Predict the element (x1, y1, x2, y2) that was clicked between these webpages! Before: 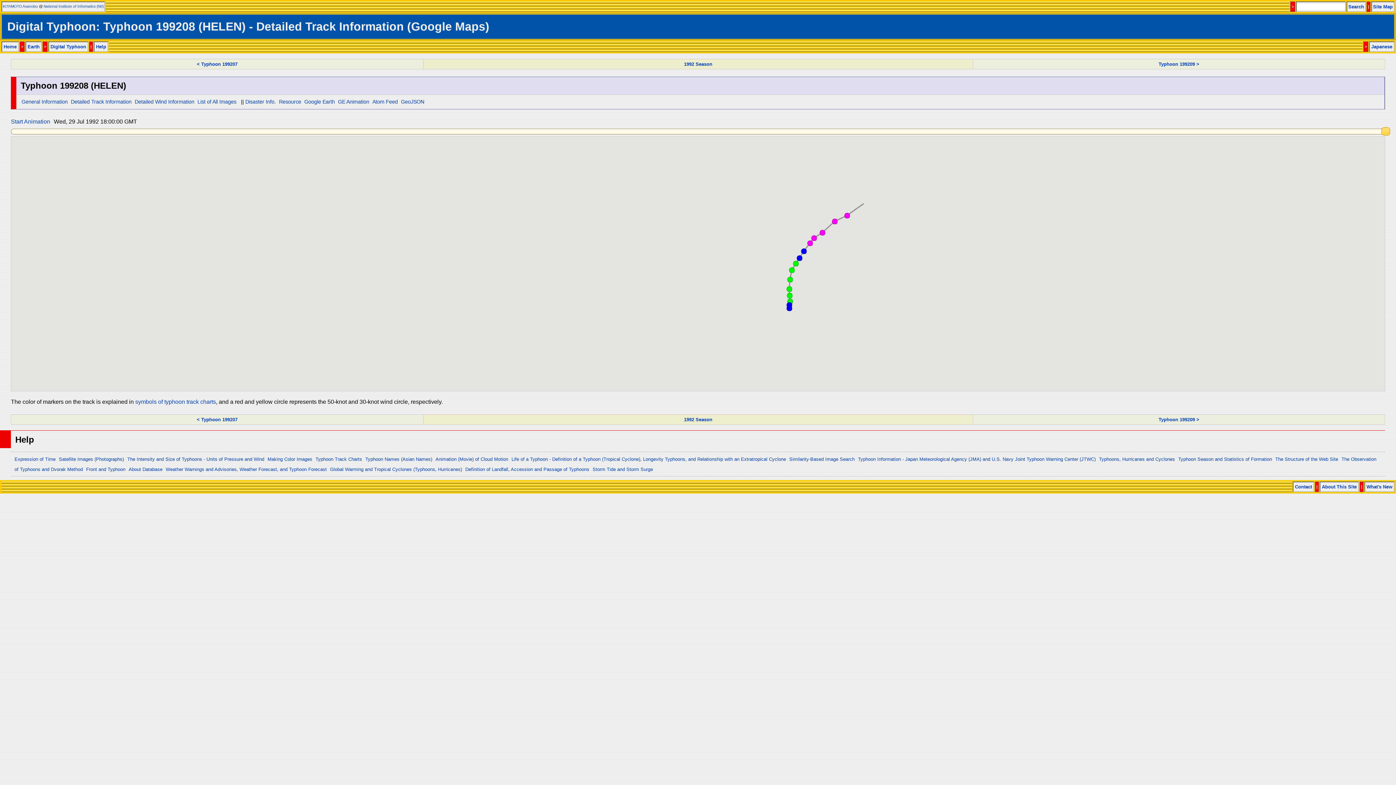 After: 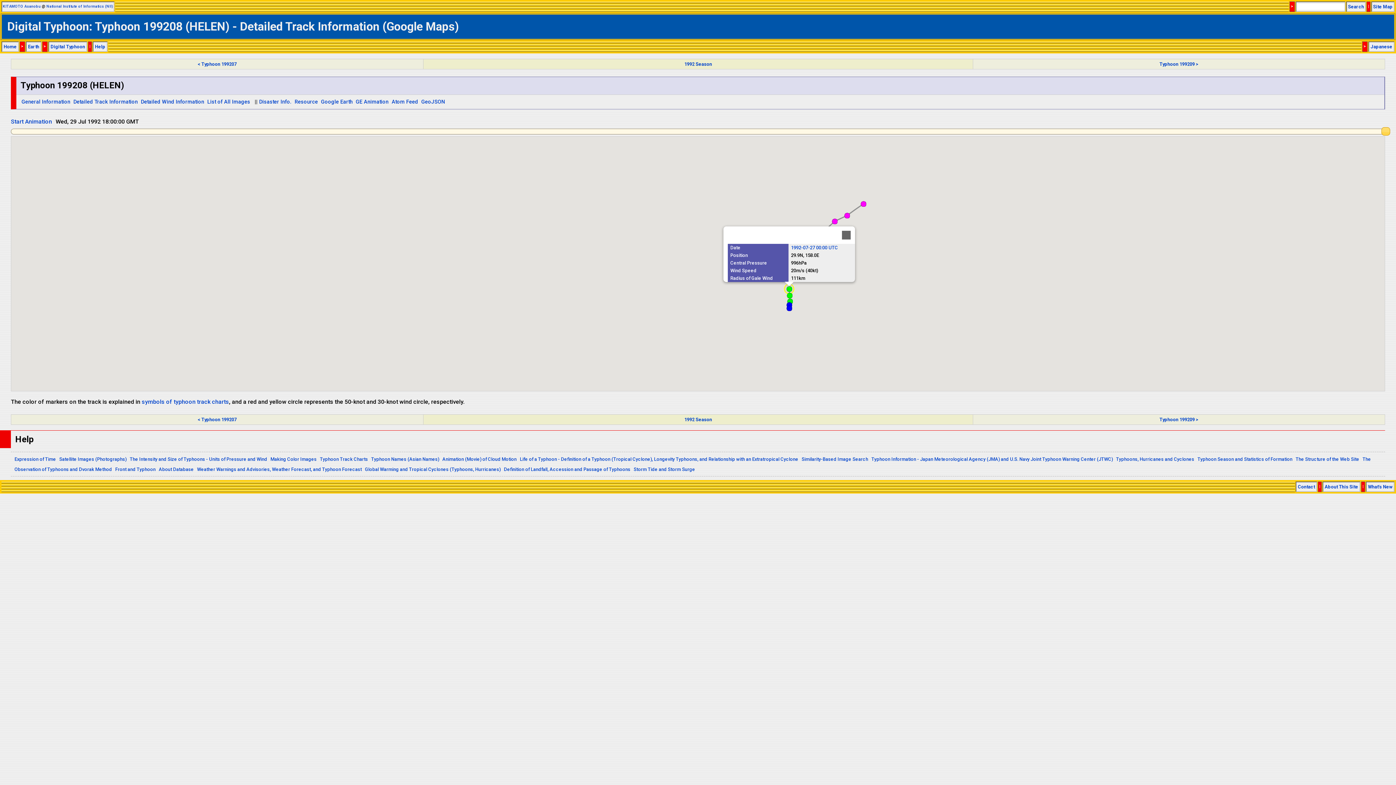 Action: bbox: (786, 286, 792, 292)